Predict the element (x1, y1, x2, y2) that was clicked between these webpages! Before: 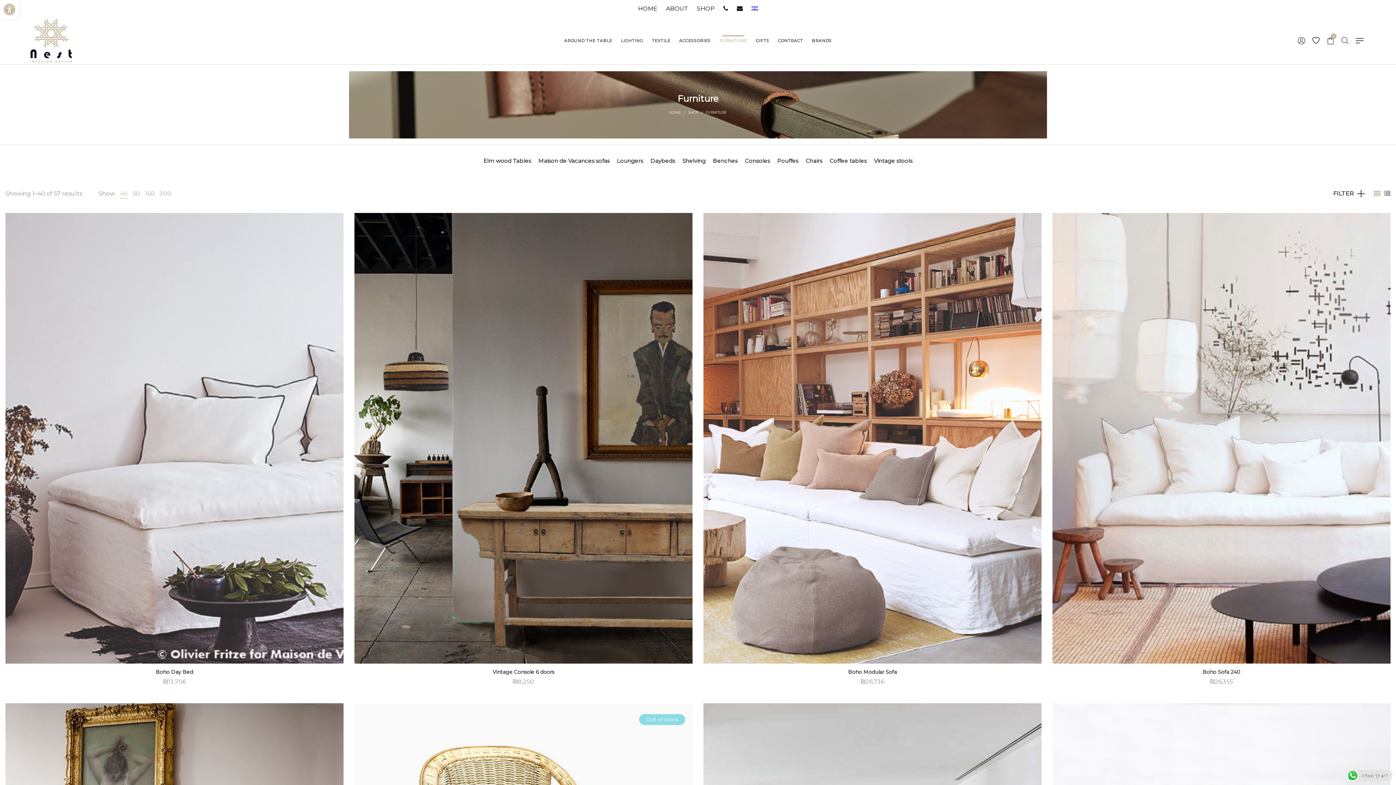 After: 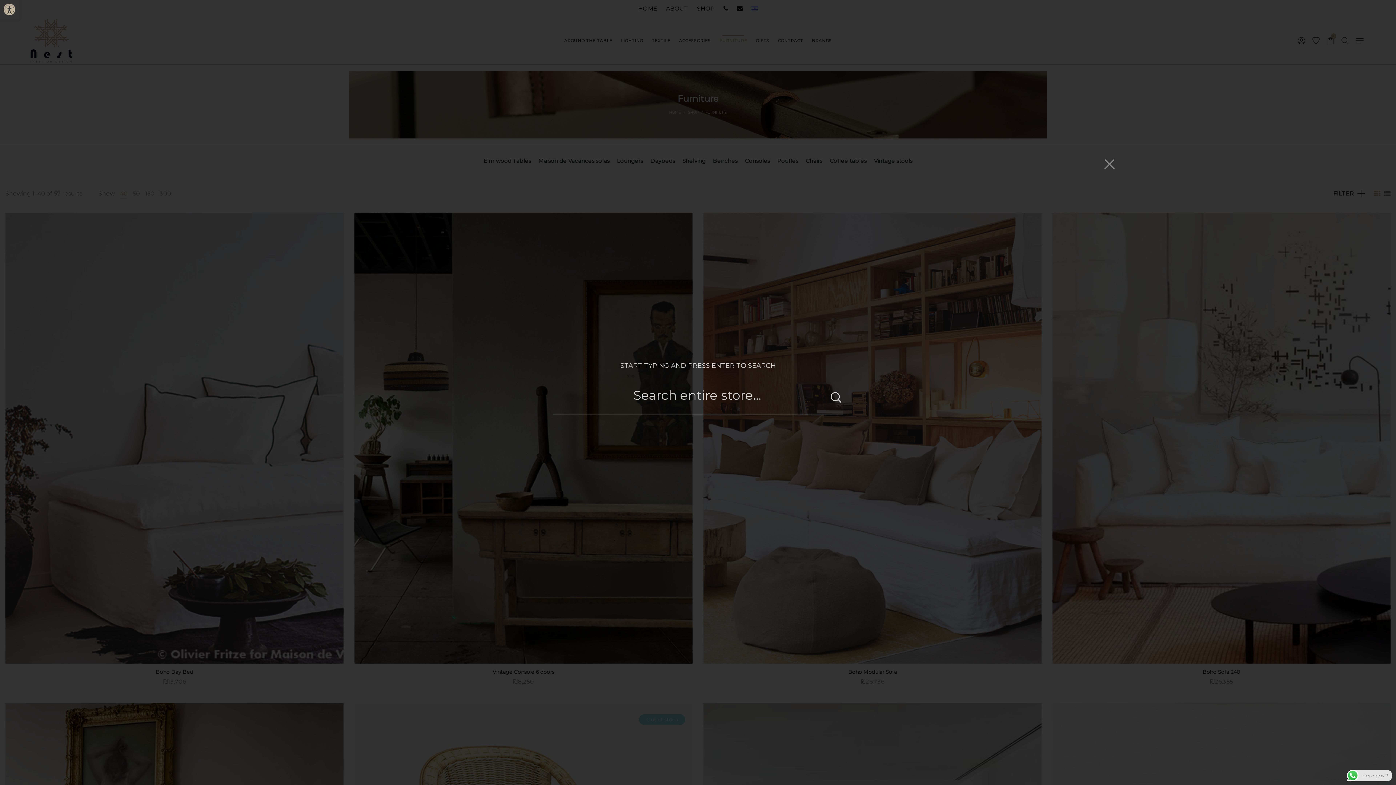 Action: bbox: (1338, 33, 1352, 48)